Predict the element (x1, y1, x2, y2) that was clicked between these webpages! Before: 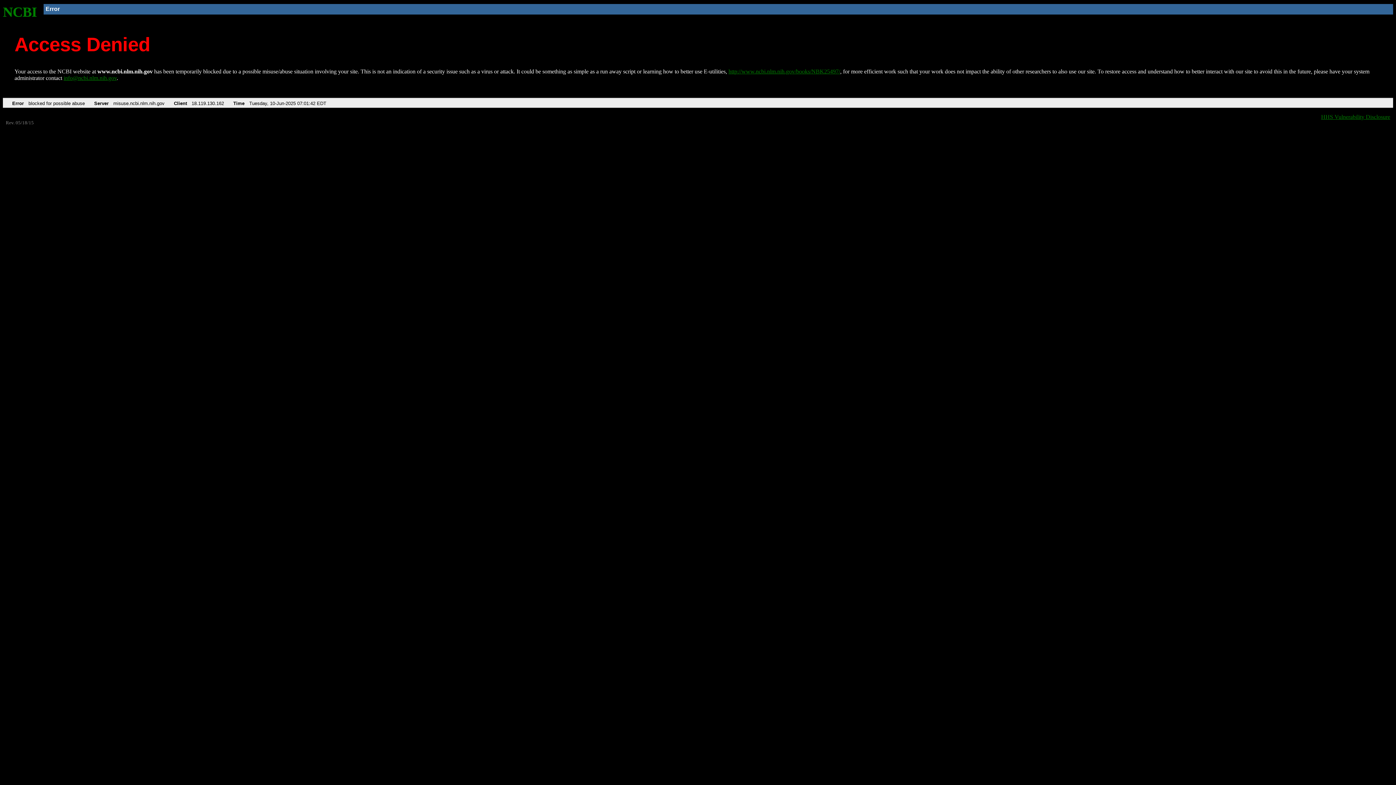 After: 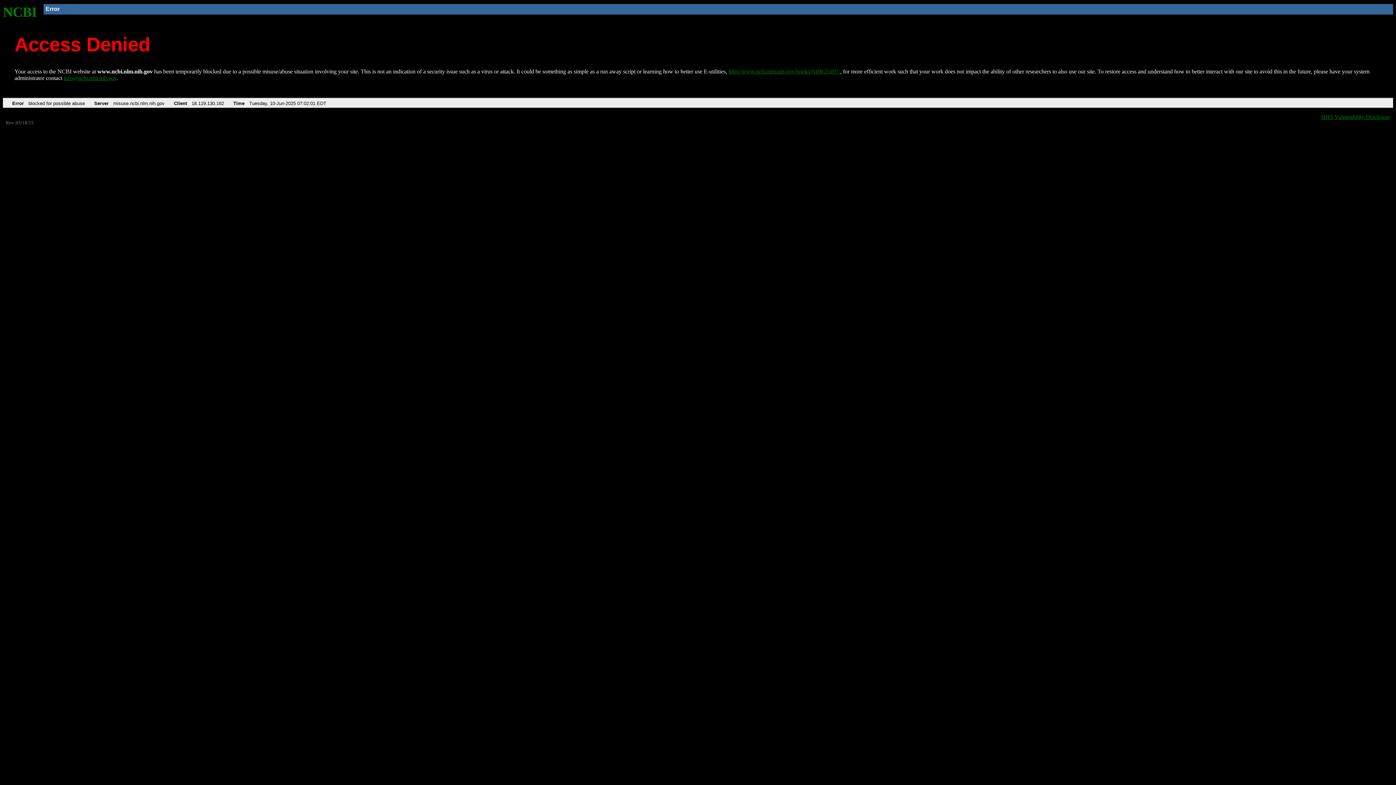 Action: label: http://www.ncbi.nlm.nih.gov/books/NBK25497/ bbox: (728, 68, 840, 74)